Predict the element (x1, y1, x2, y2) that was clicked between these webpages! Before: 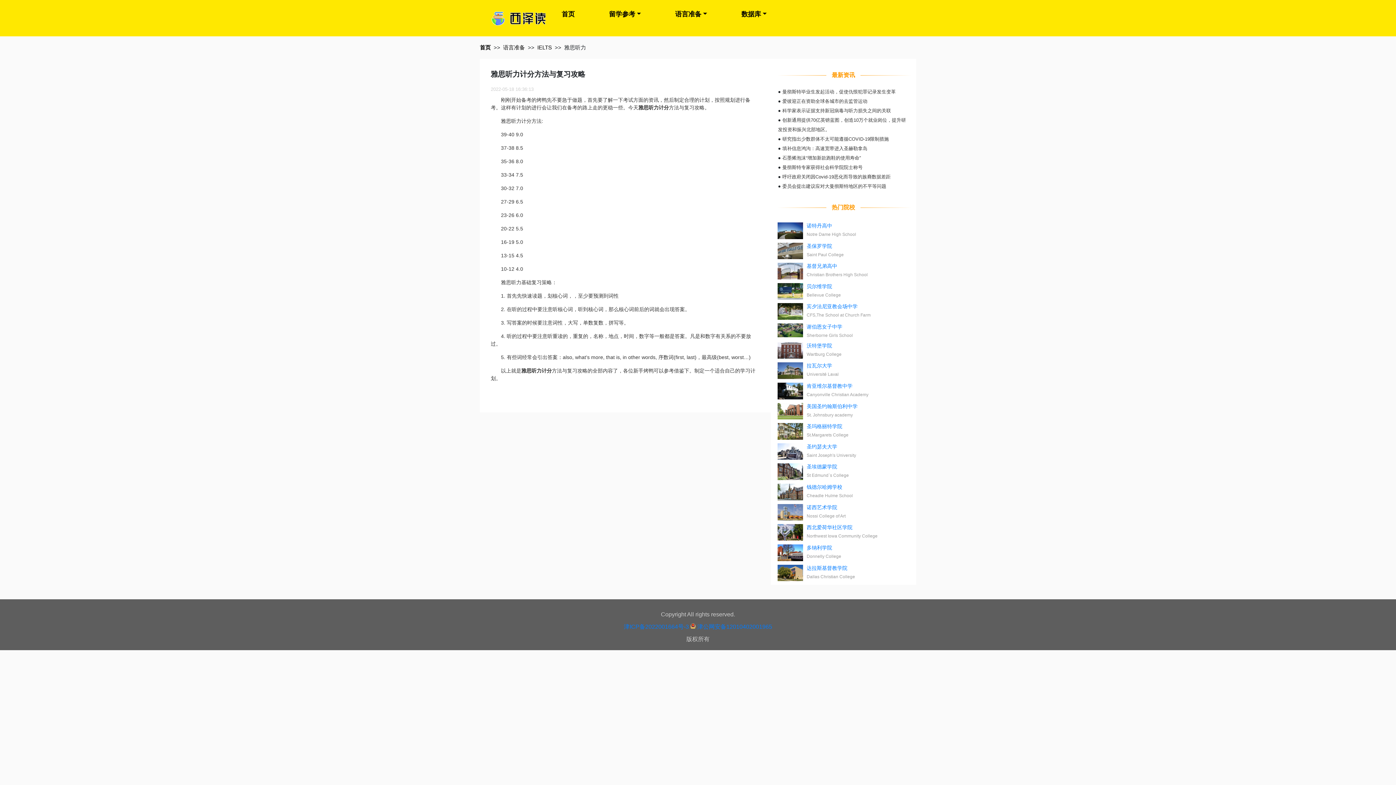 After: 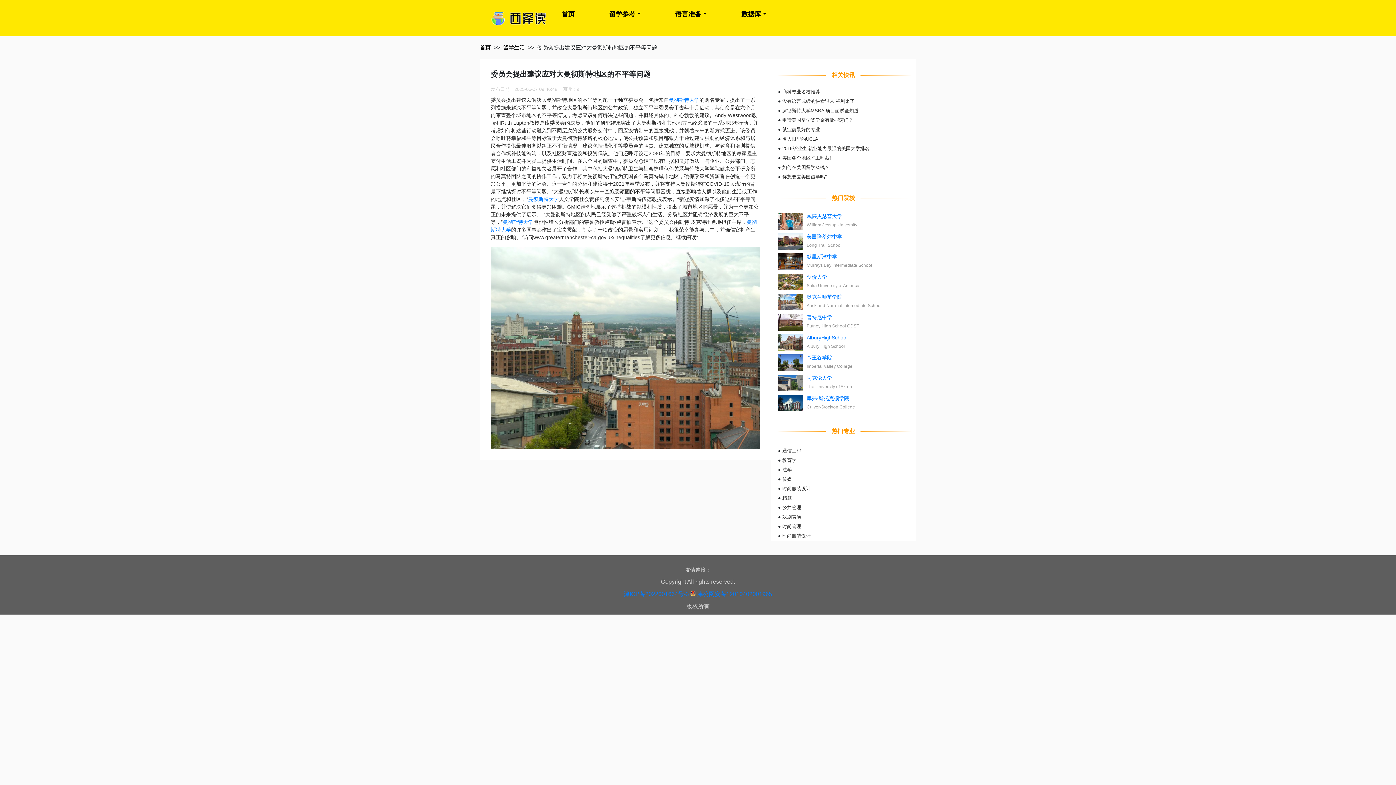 Action: label: 委员会提出建议应对大曼彻斯特地区的不平等问题 bbox: (782, 183, 886, 189)